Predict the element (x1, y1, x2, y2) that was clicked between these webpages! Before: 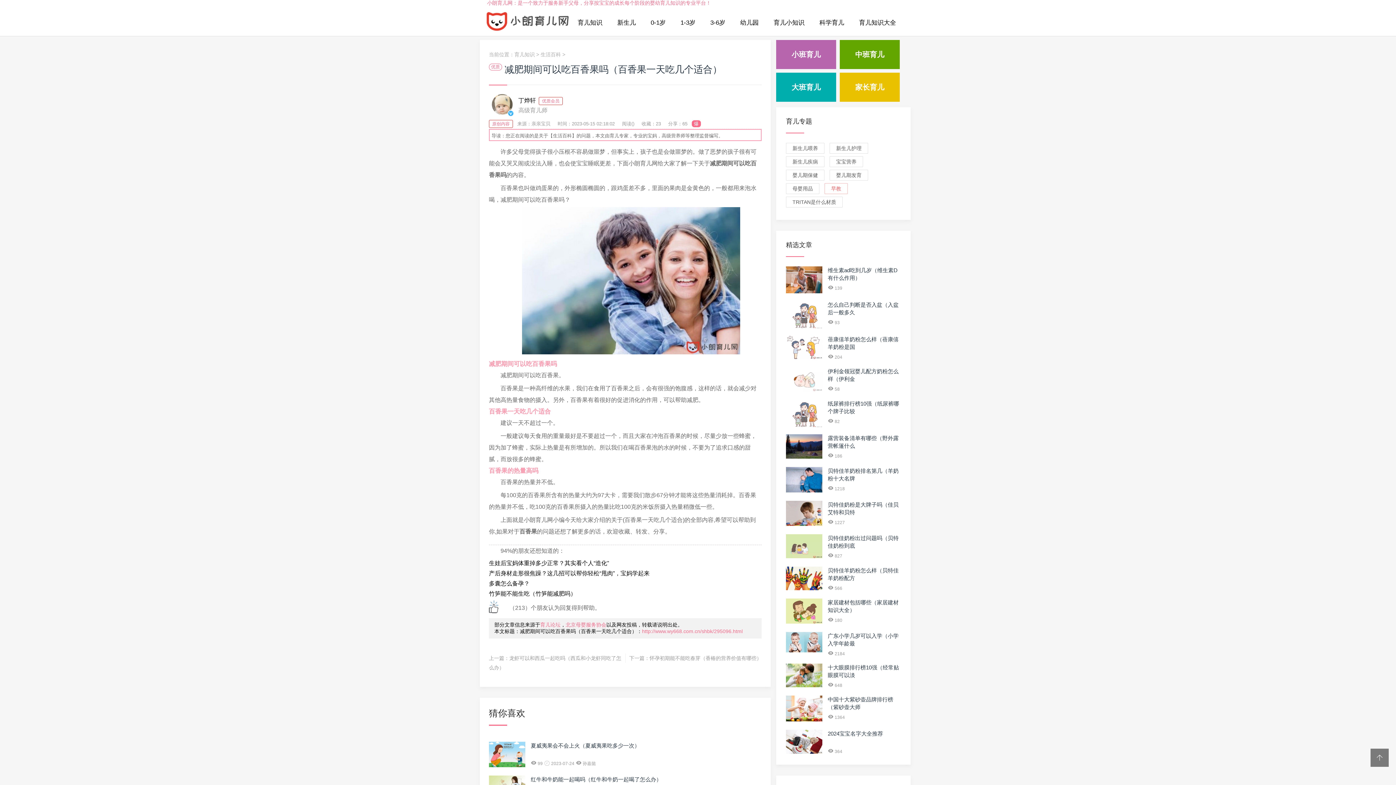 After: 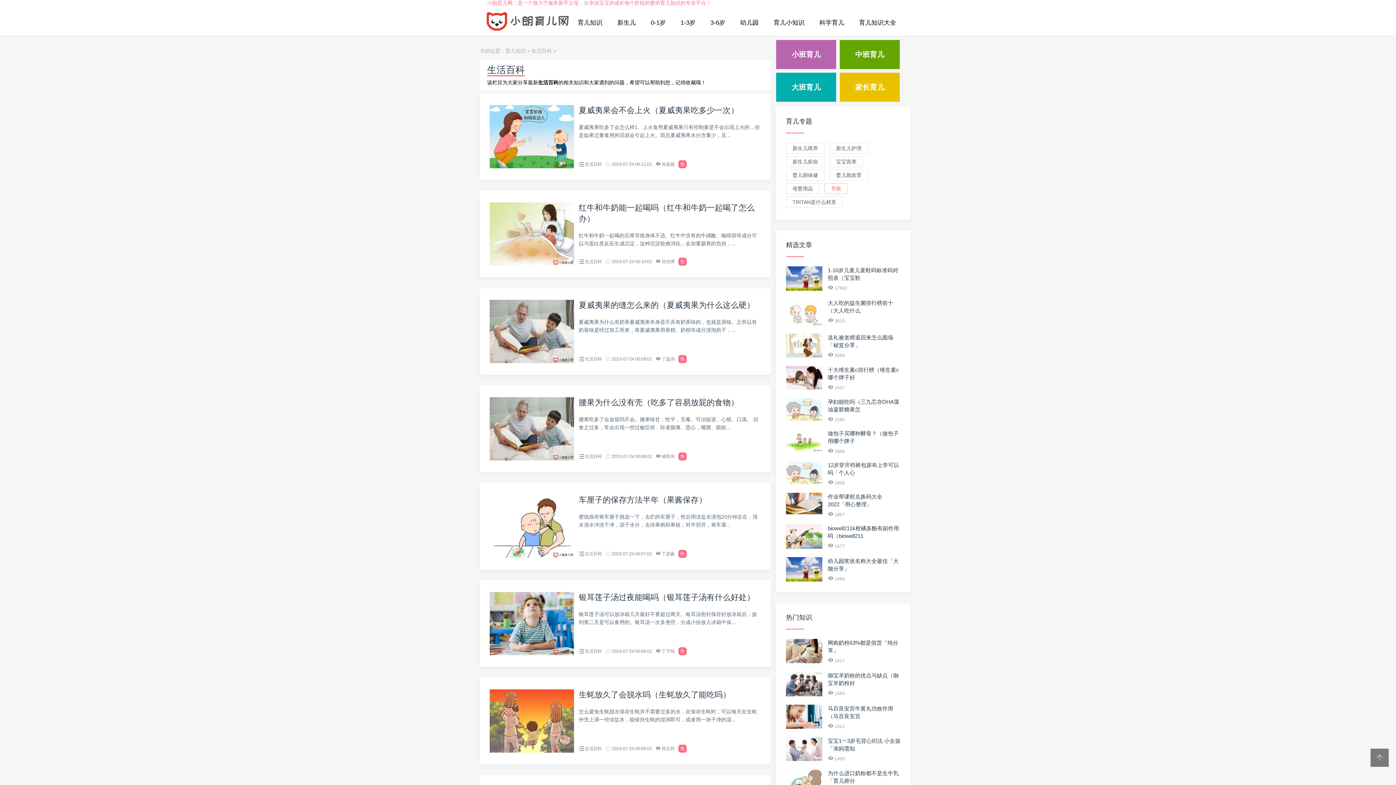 Action: bbox: (540, 51, 561, 57) label: 生活百科